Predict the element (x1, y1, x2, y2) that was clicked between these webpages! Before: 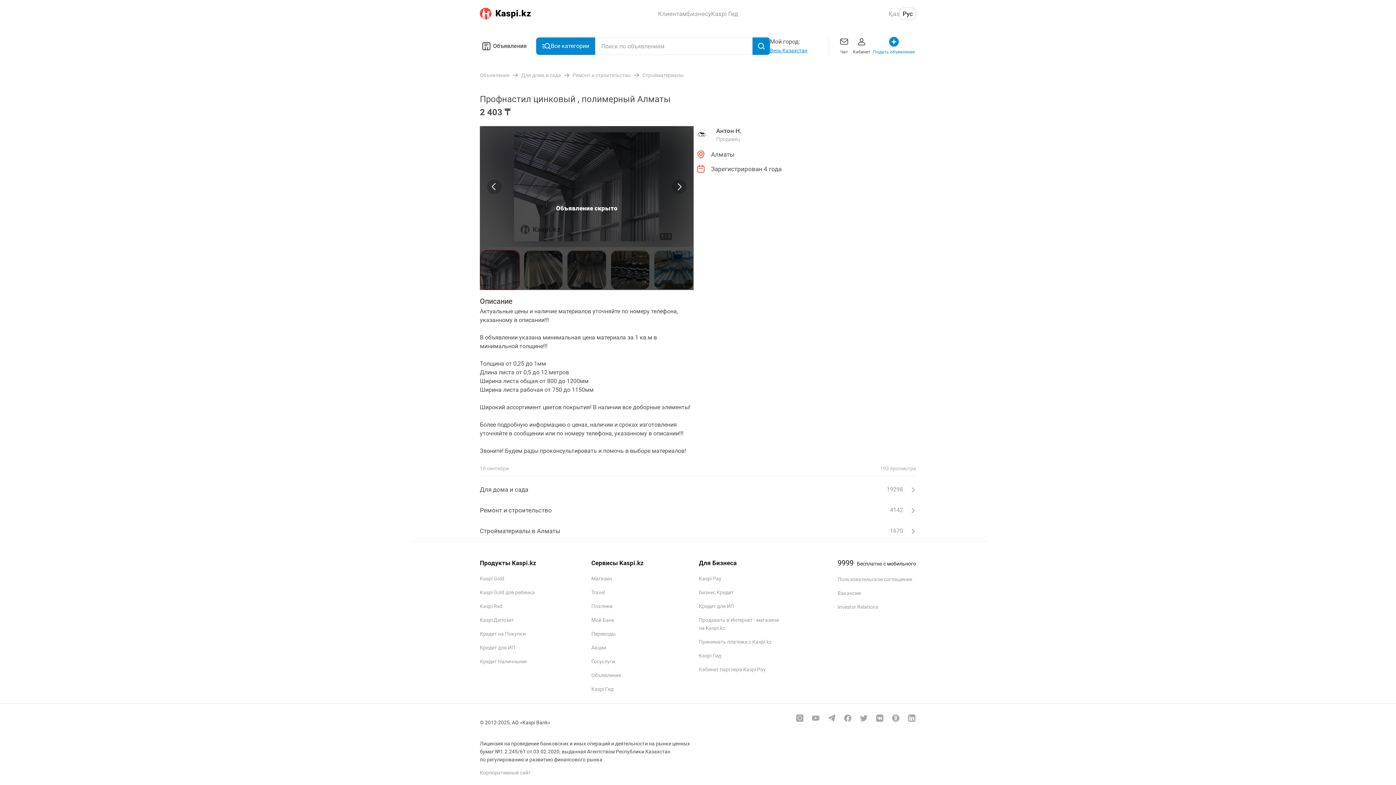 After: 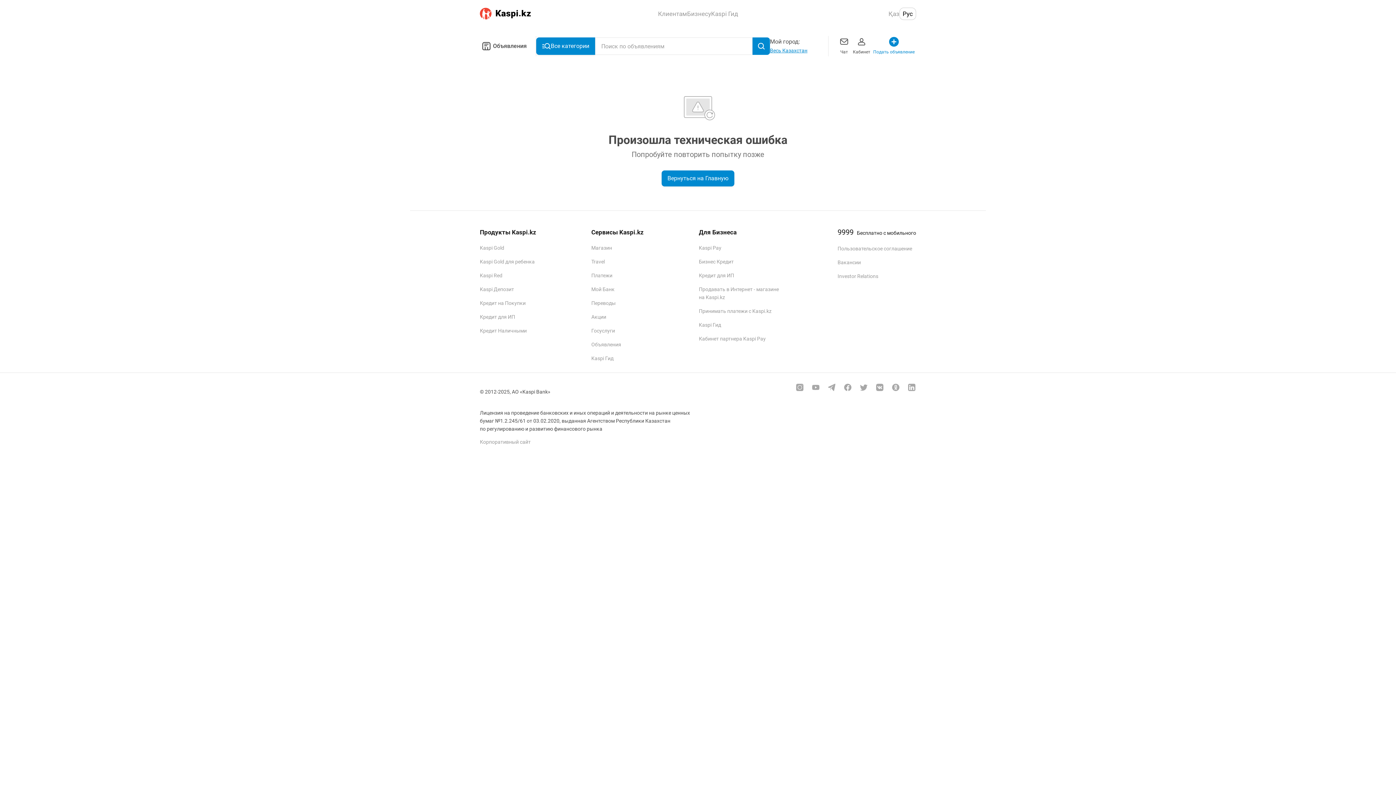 Action: bbox: (572, 72, 639, 78) label: Ремонт и строительство